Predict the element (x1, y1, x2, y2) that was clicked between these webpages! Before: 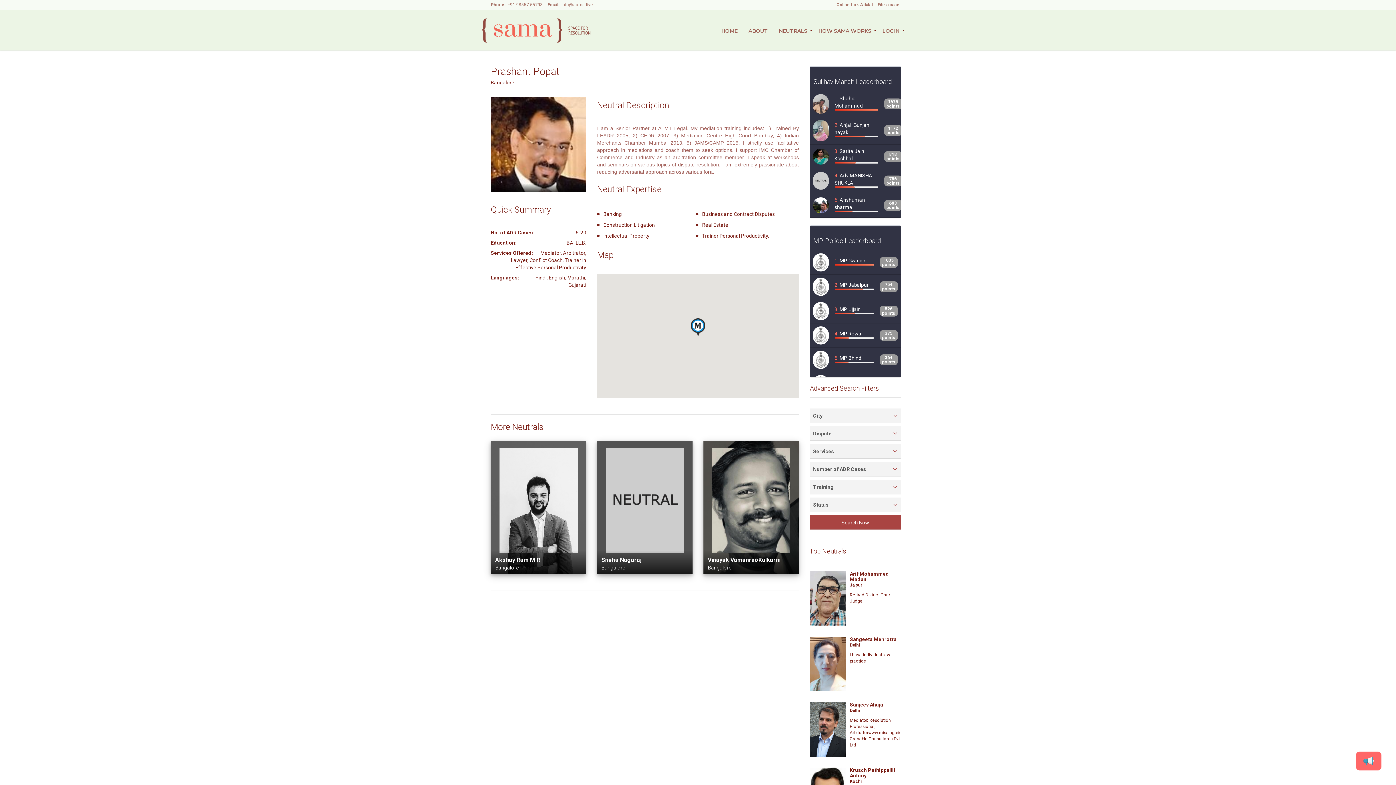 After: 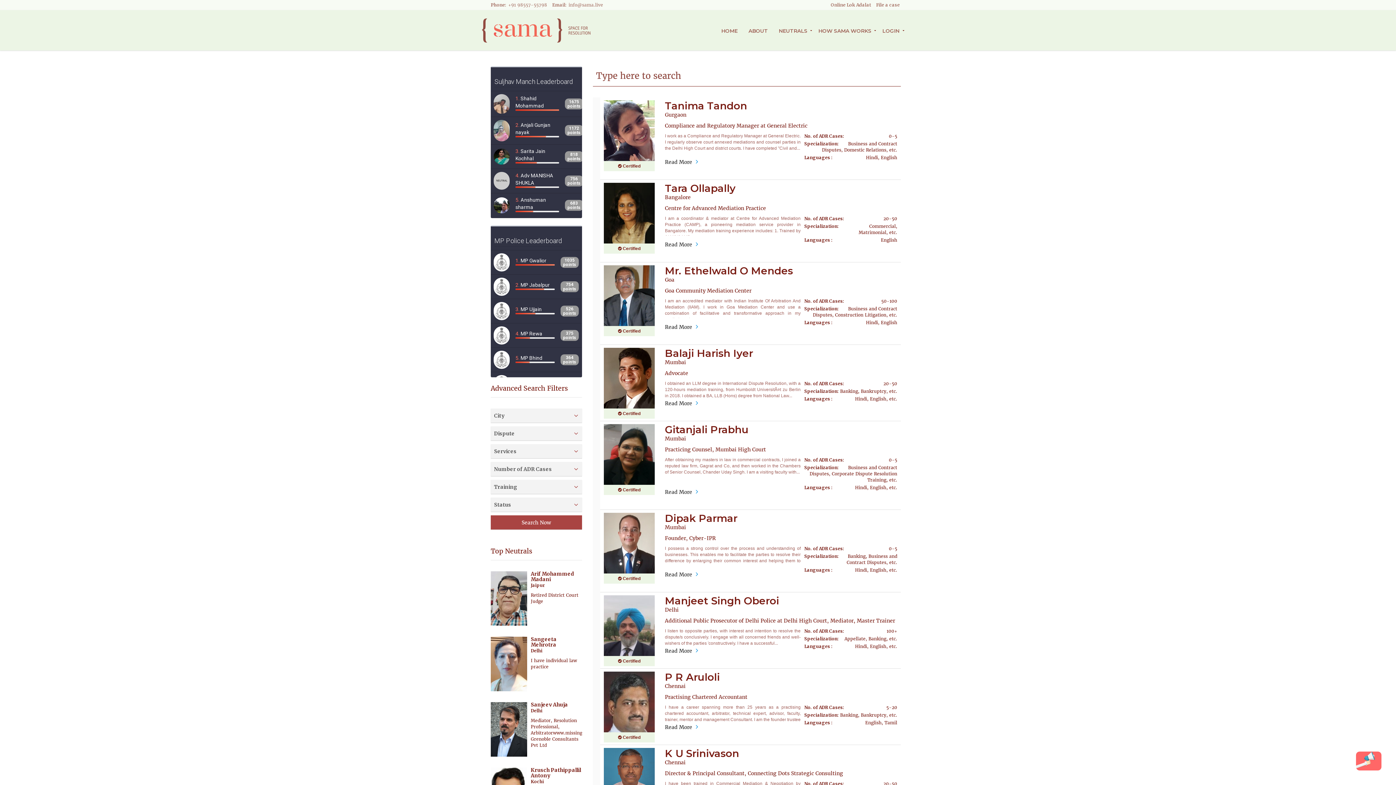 Action: label: Search Now bbox: (810, 515, 901, 529)